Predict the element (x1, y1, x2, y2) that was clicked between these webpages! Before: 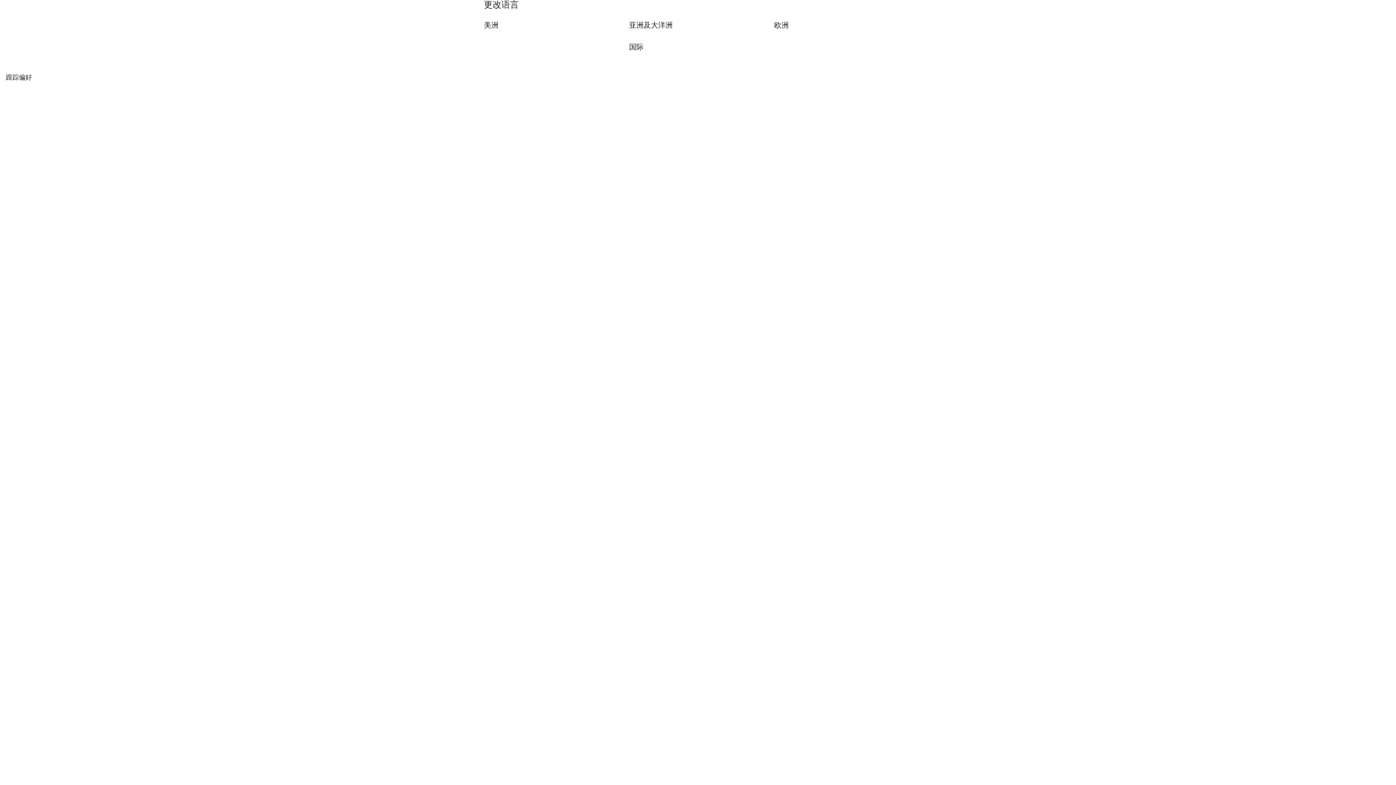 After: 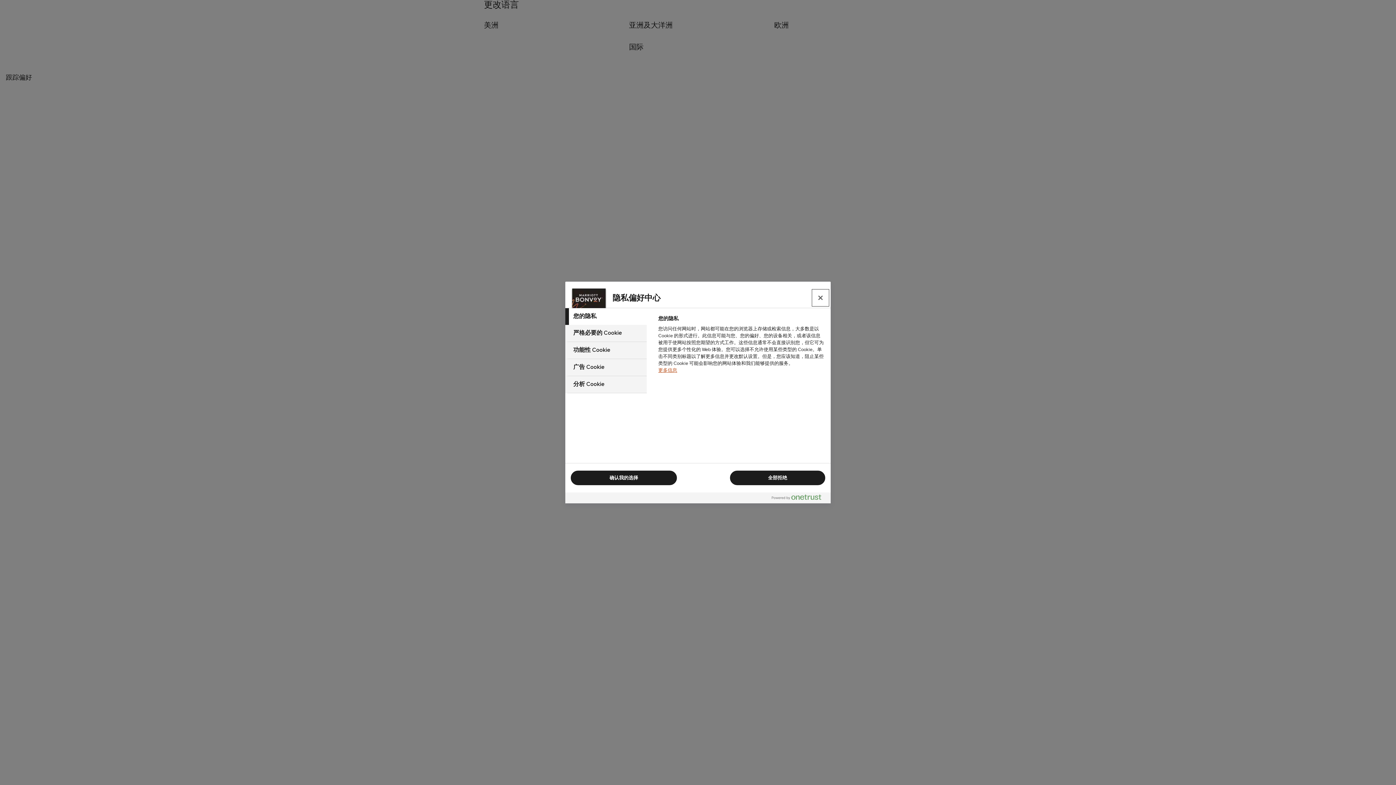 Action: label: 跟踪偏好 bbox: (5, 74, 1390, 81)